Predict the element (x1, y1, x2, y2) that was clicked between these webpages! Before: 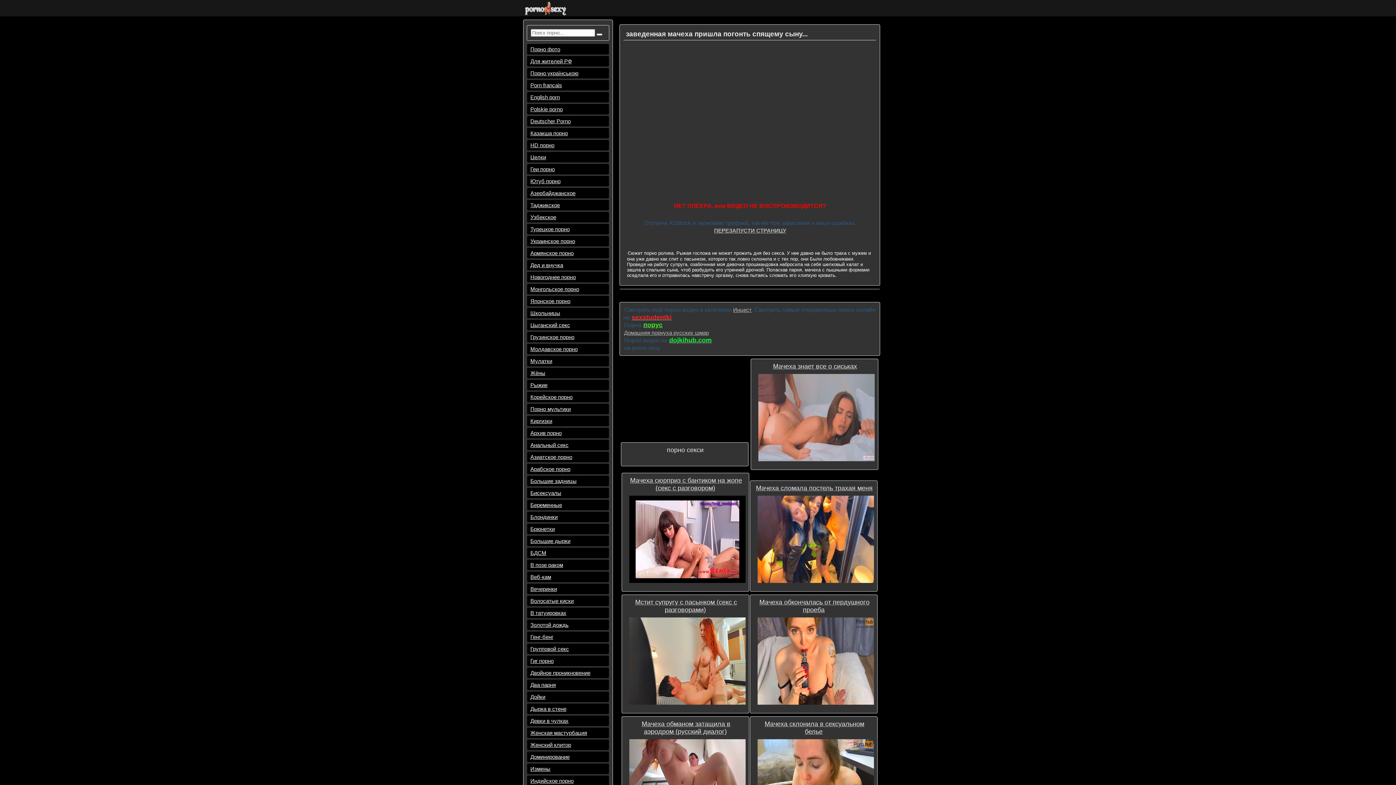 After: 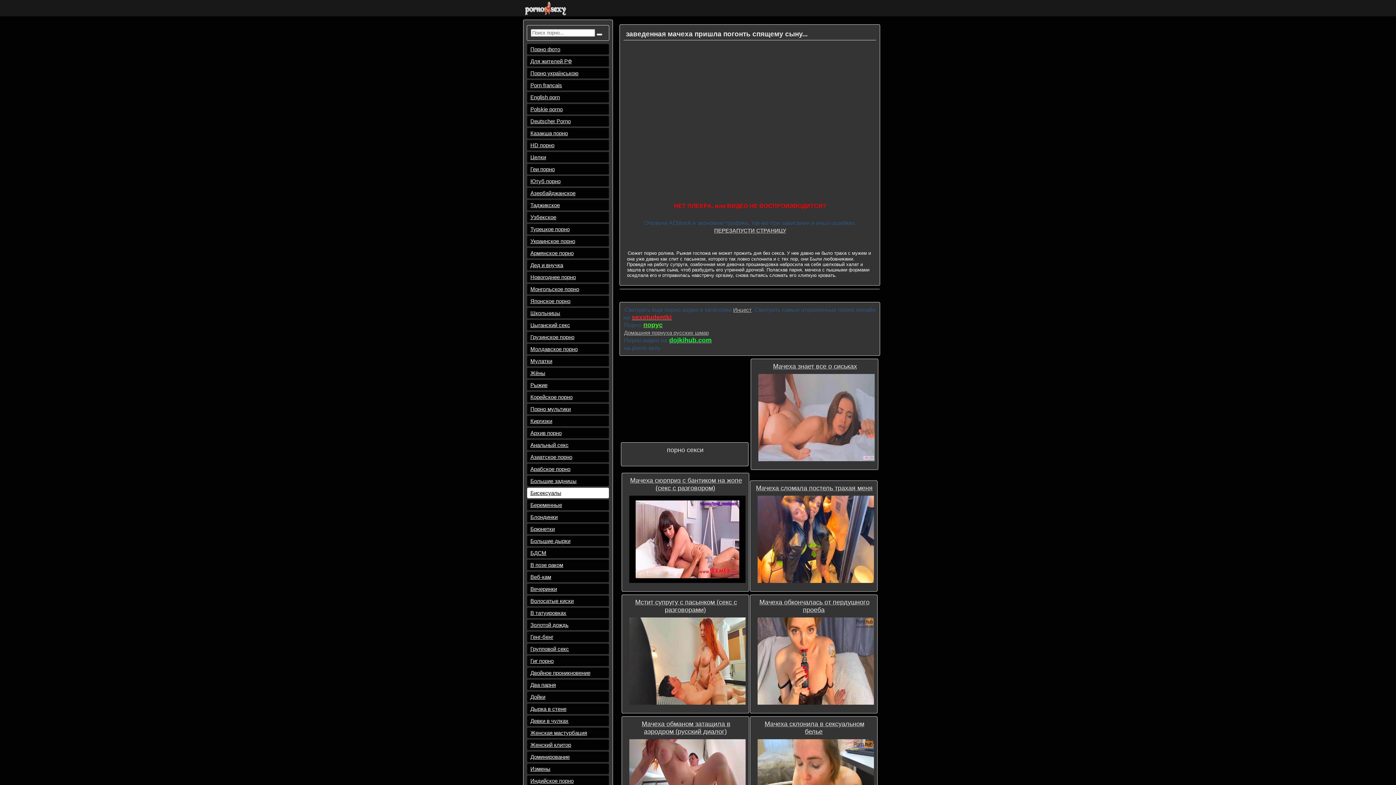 Action: bbox: (527, 488, 609, 498) label: Бисексуалы